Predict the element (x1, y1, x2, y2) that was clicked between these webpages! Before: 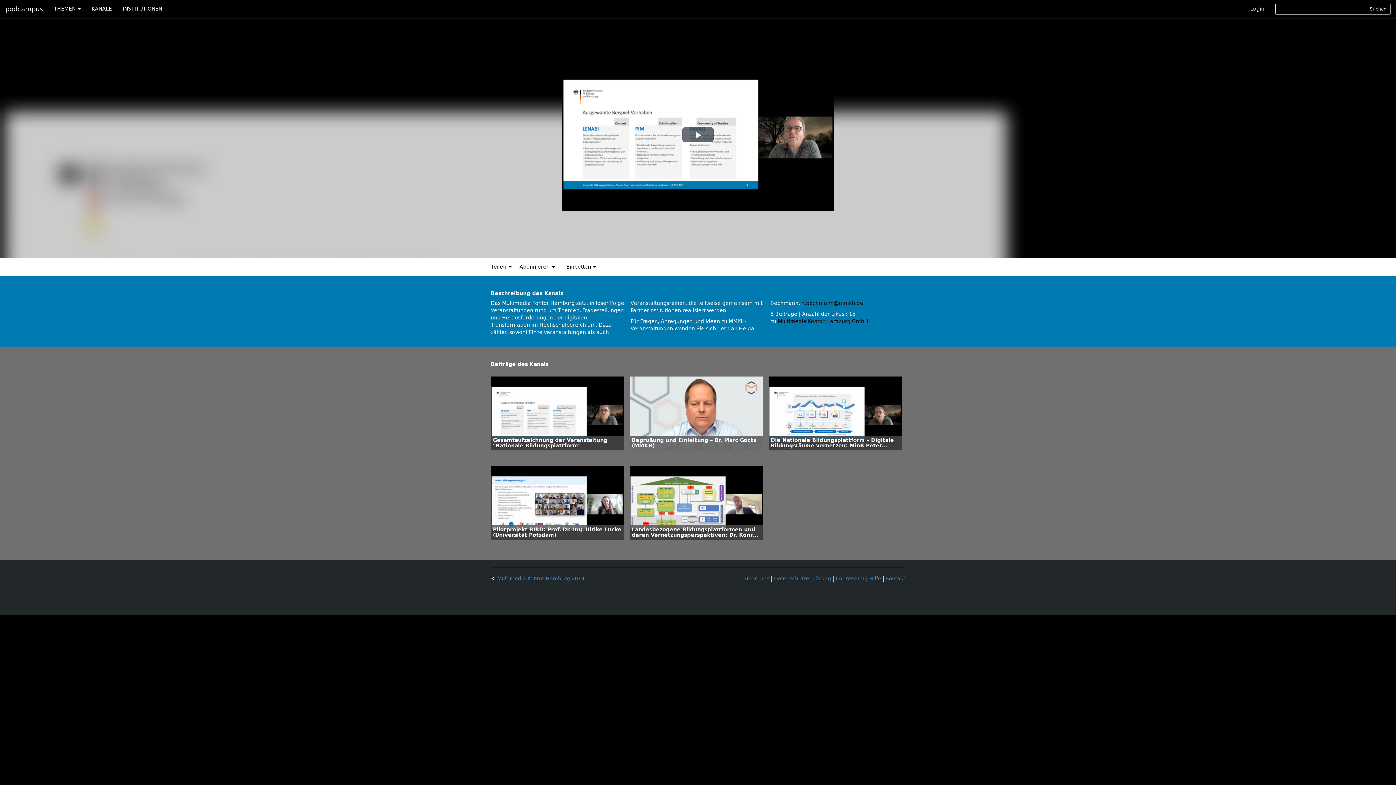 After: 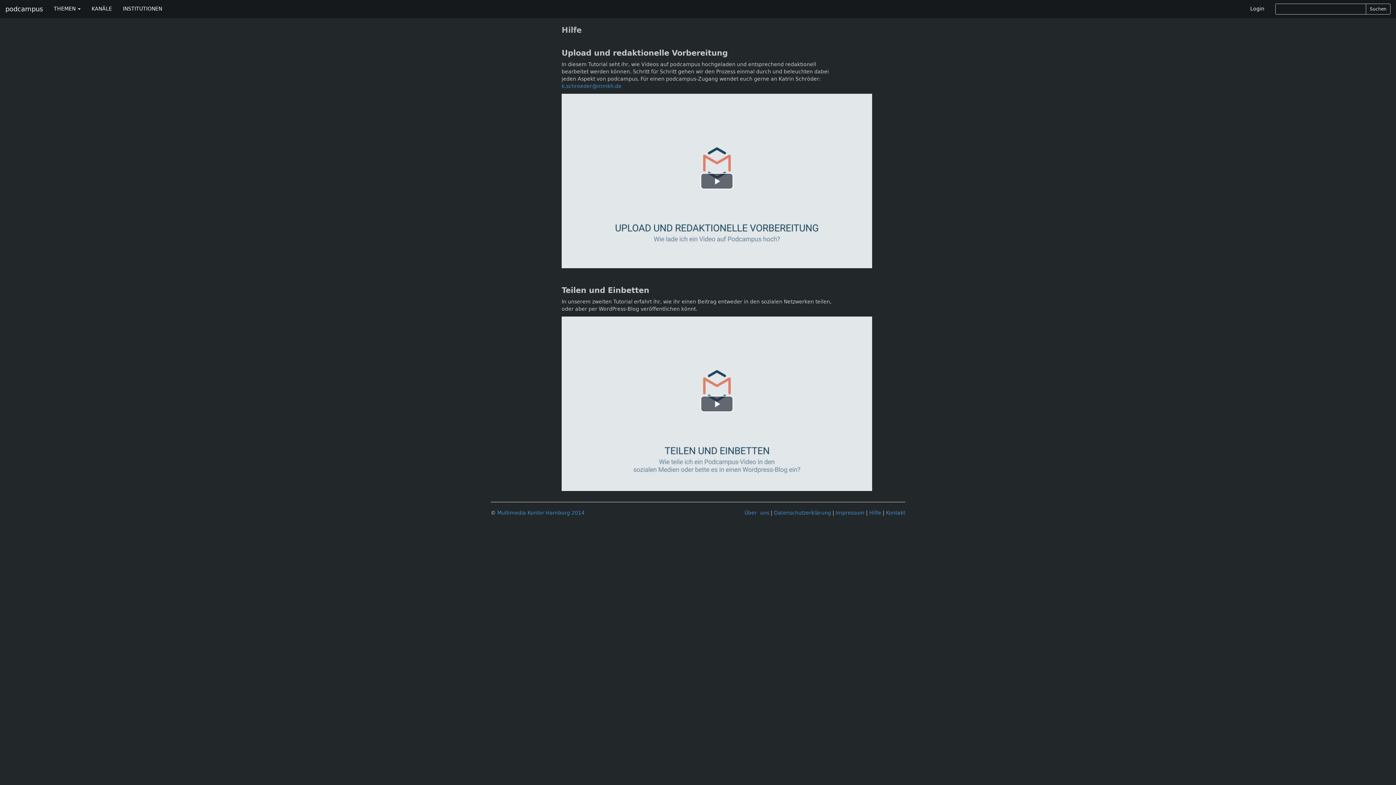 Action: label: Hilfe bbox: (869, 576, 881, 582)